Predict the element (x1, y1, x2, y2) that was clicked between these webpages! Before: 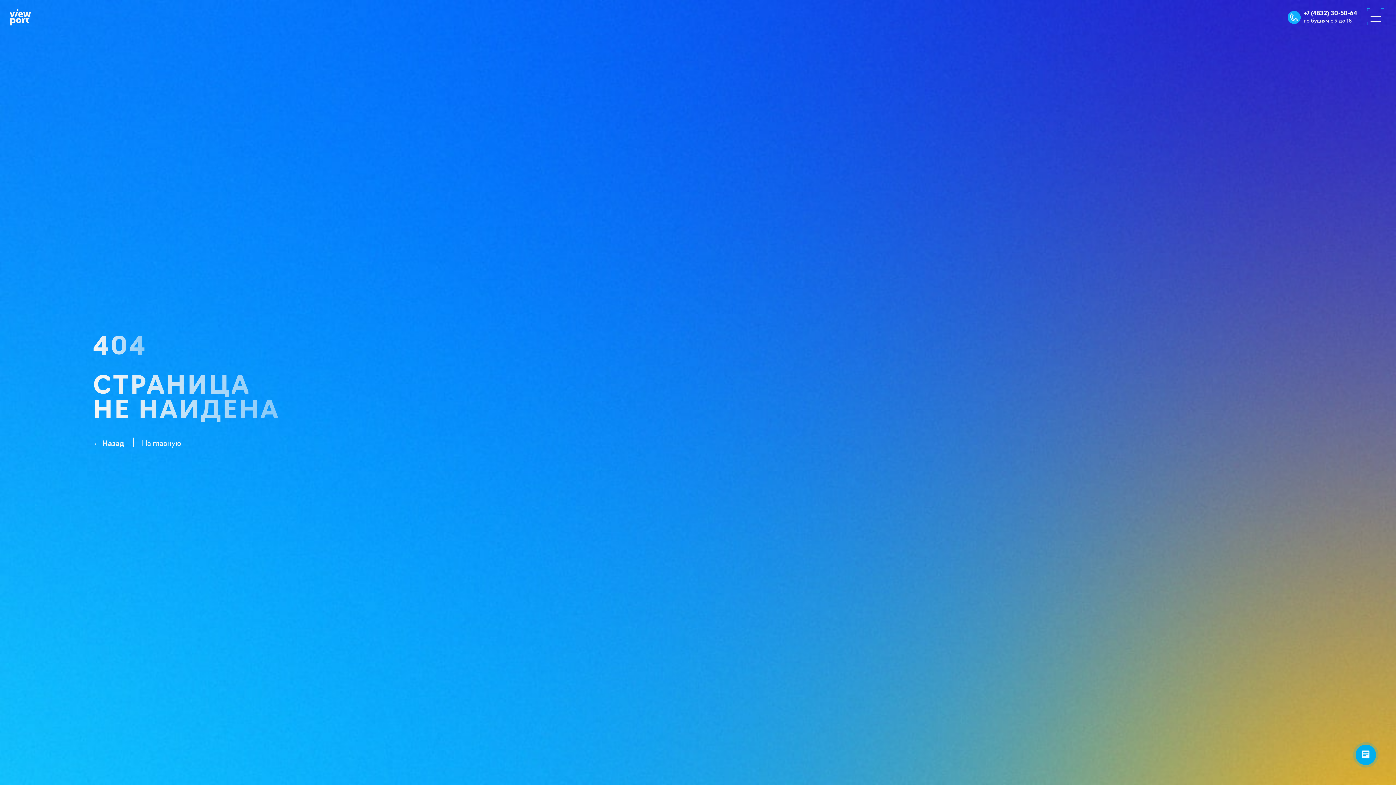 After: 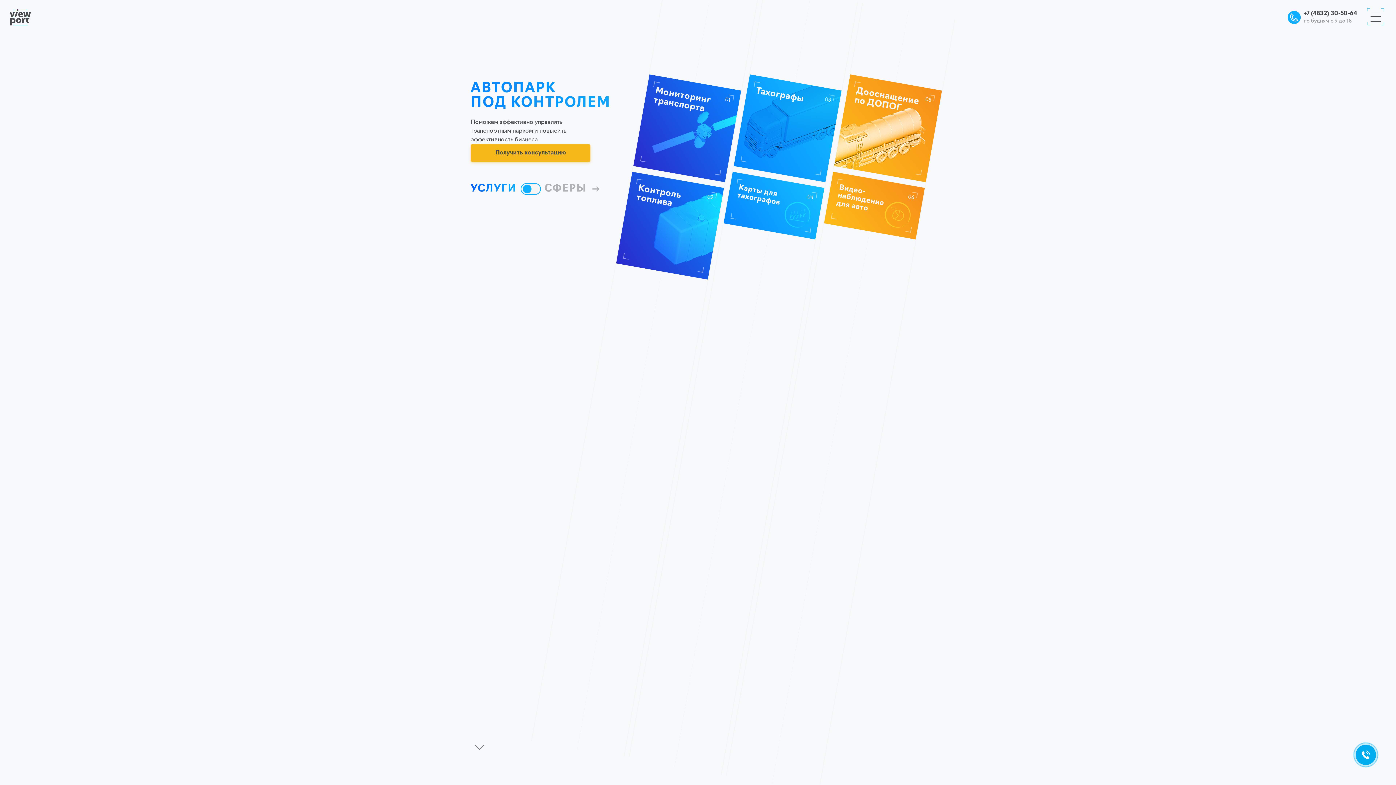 Action: bbox: (8, 5, 32, 29)